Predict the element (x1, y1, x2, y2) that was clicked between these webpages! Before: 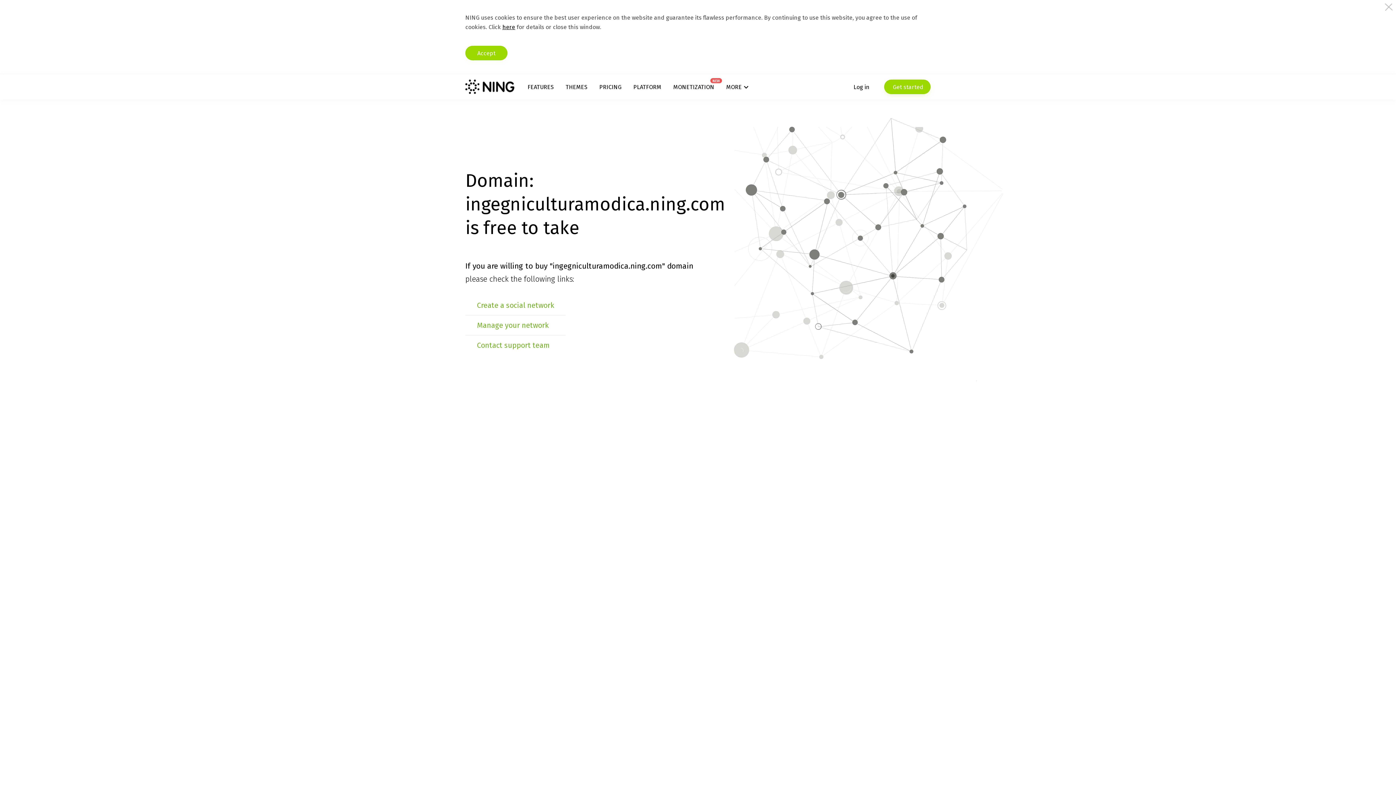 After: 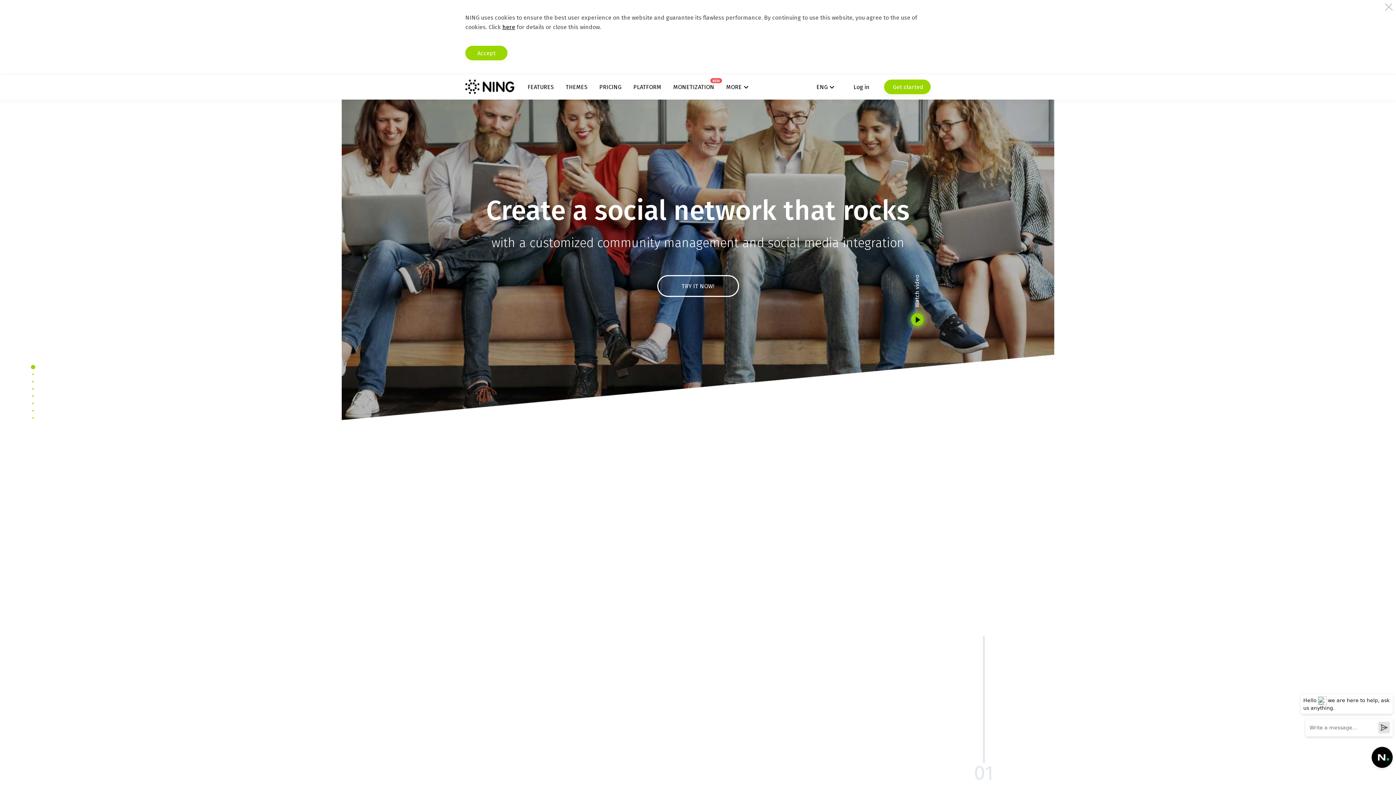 Action: bbox: (465, 79, 514, 94)